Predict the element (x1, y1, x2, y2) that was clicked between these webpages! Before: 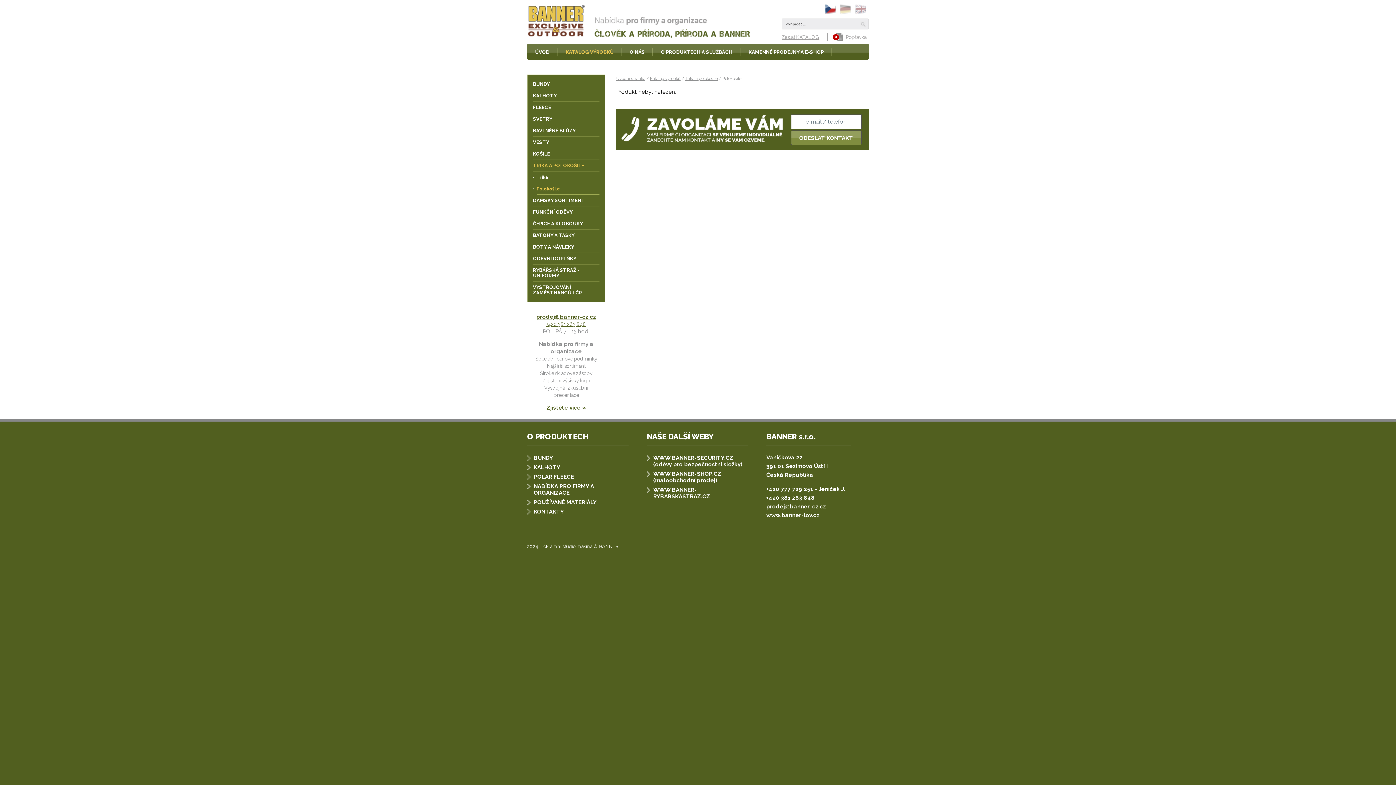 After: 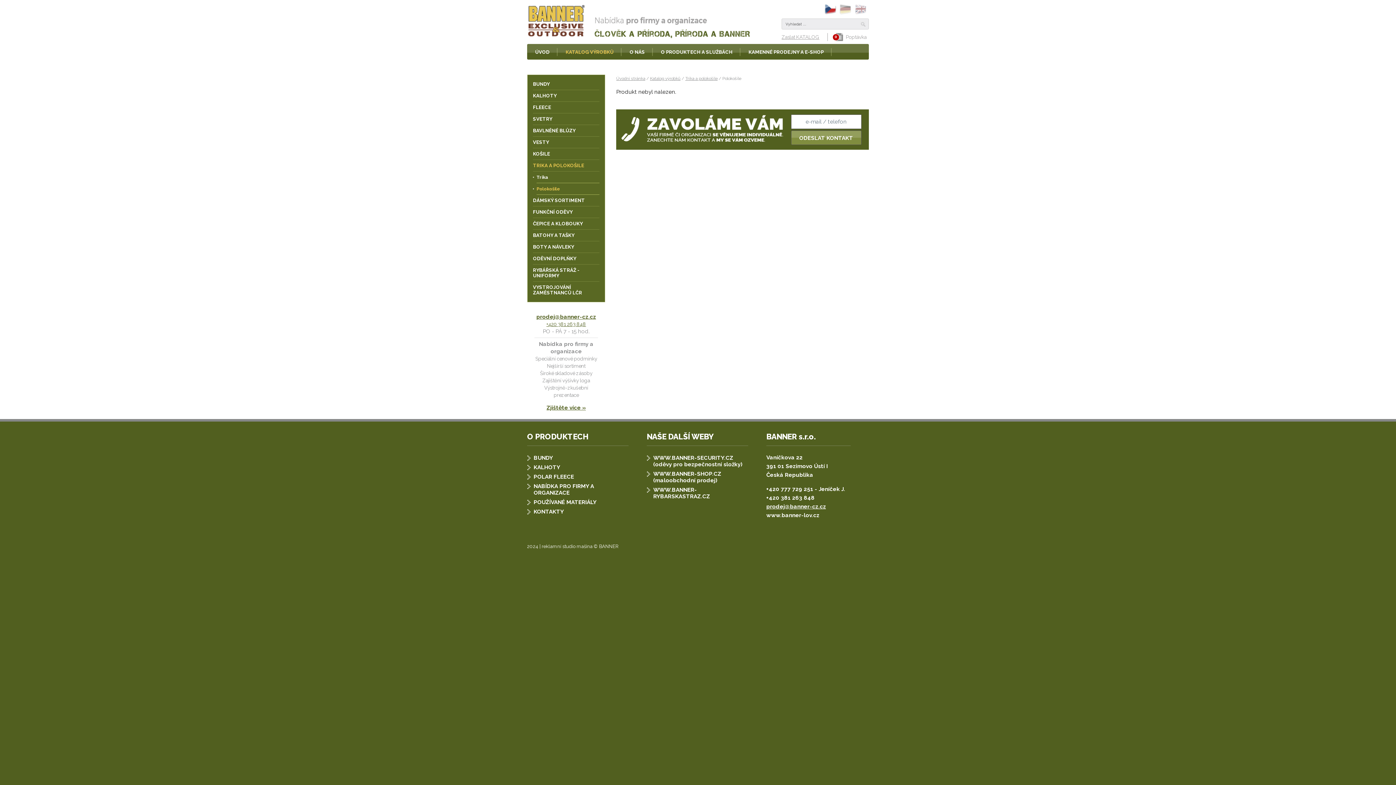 Action: bbox: (766, 503, 826, 510) label: prodej@banner-cz.cz